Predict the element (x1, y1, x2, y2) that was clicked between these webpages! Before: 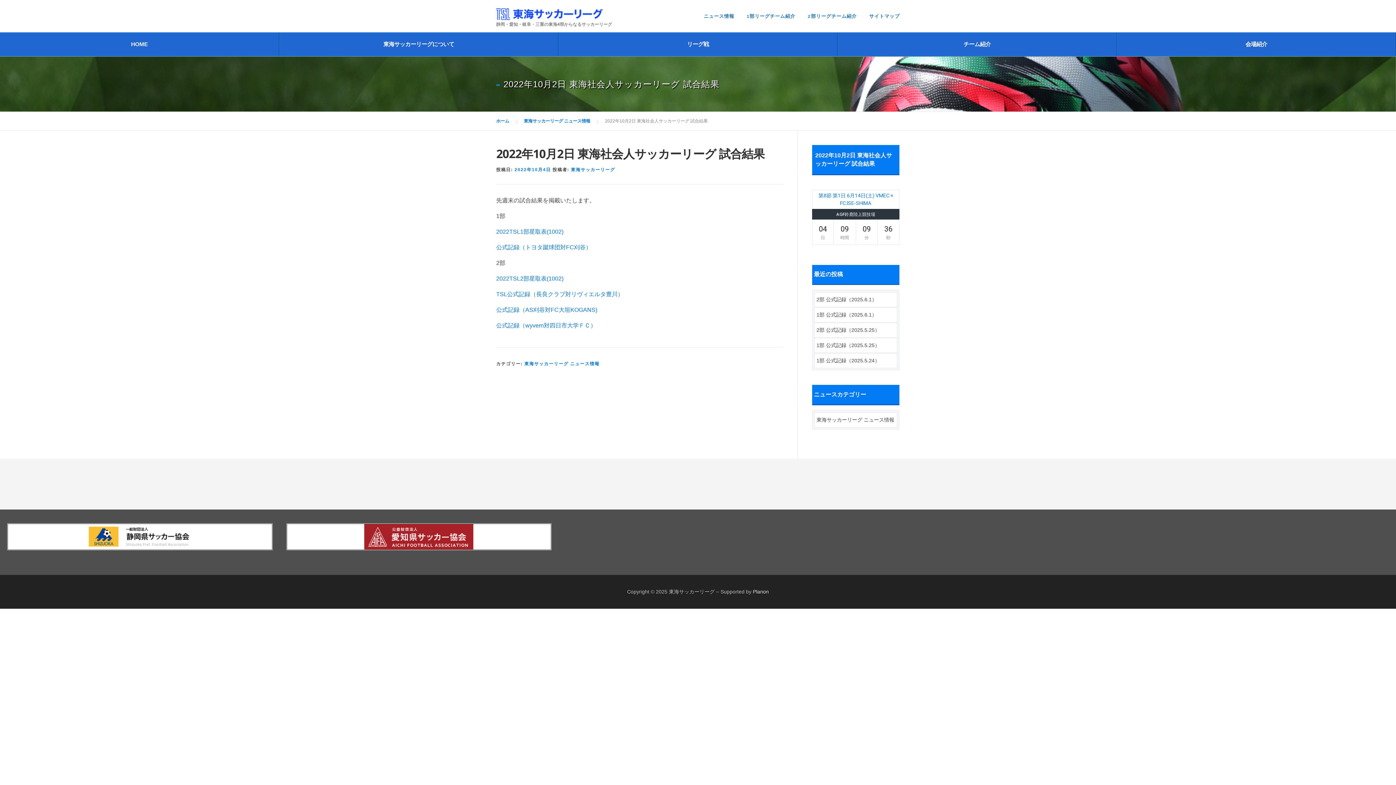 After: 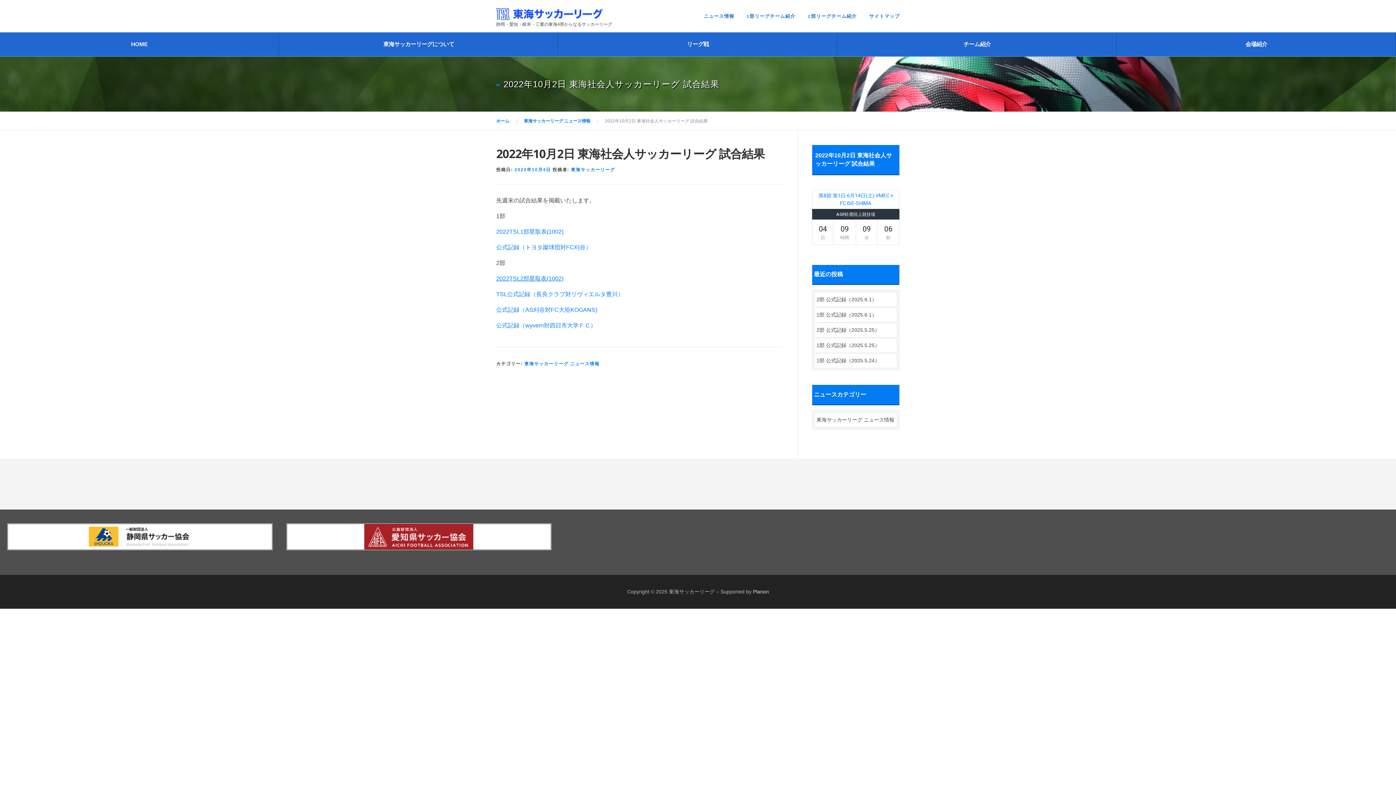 Action: bbox: (496, 275, 563, 281) label: 2022TSL2部星取表(1002)